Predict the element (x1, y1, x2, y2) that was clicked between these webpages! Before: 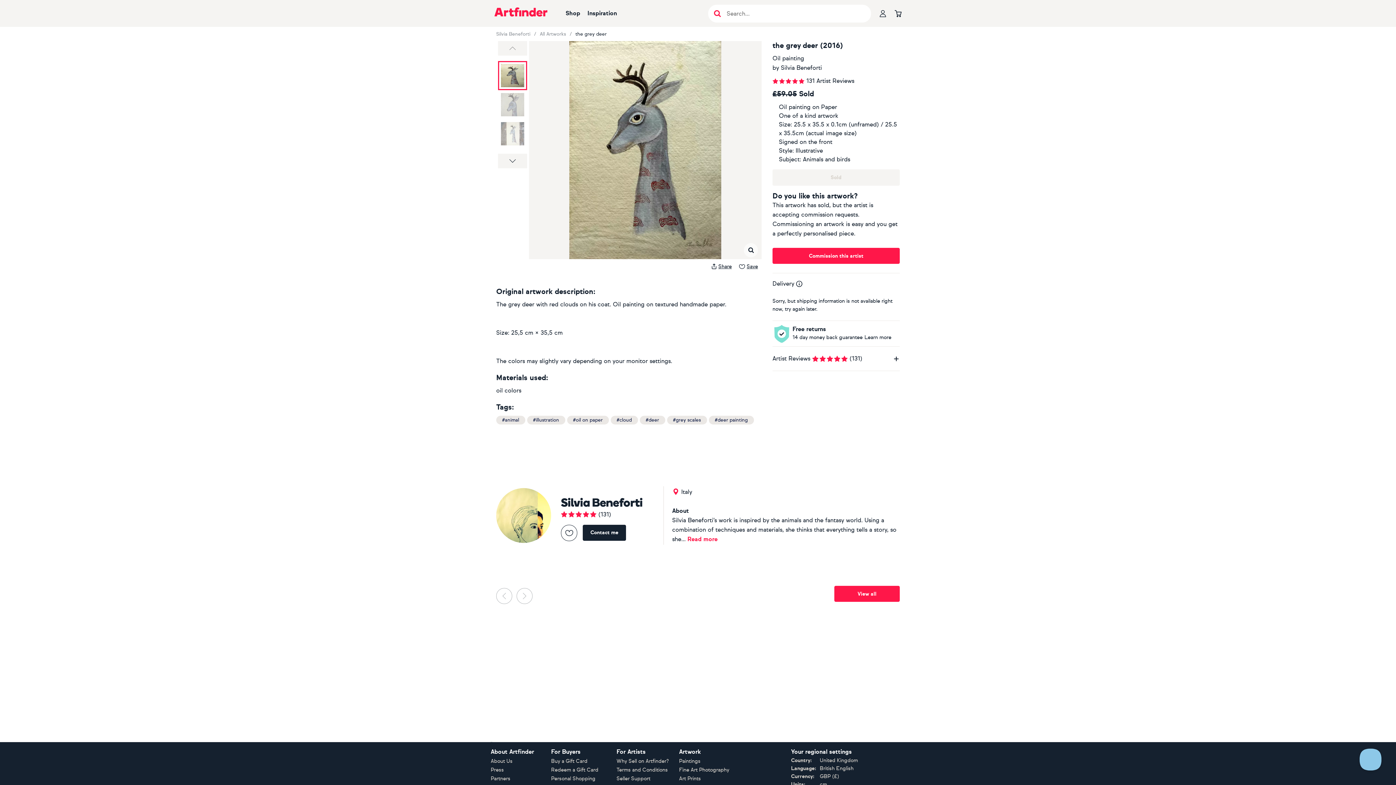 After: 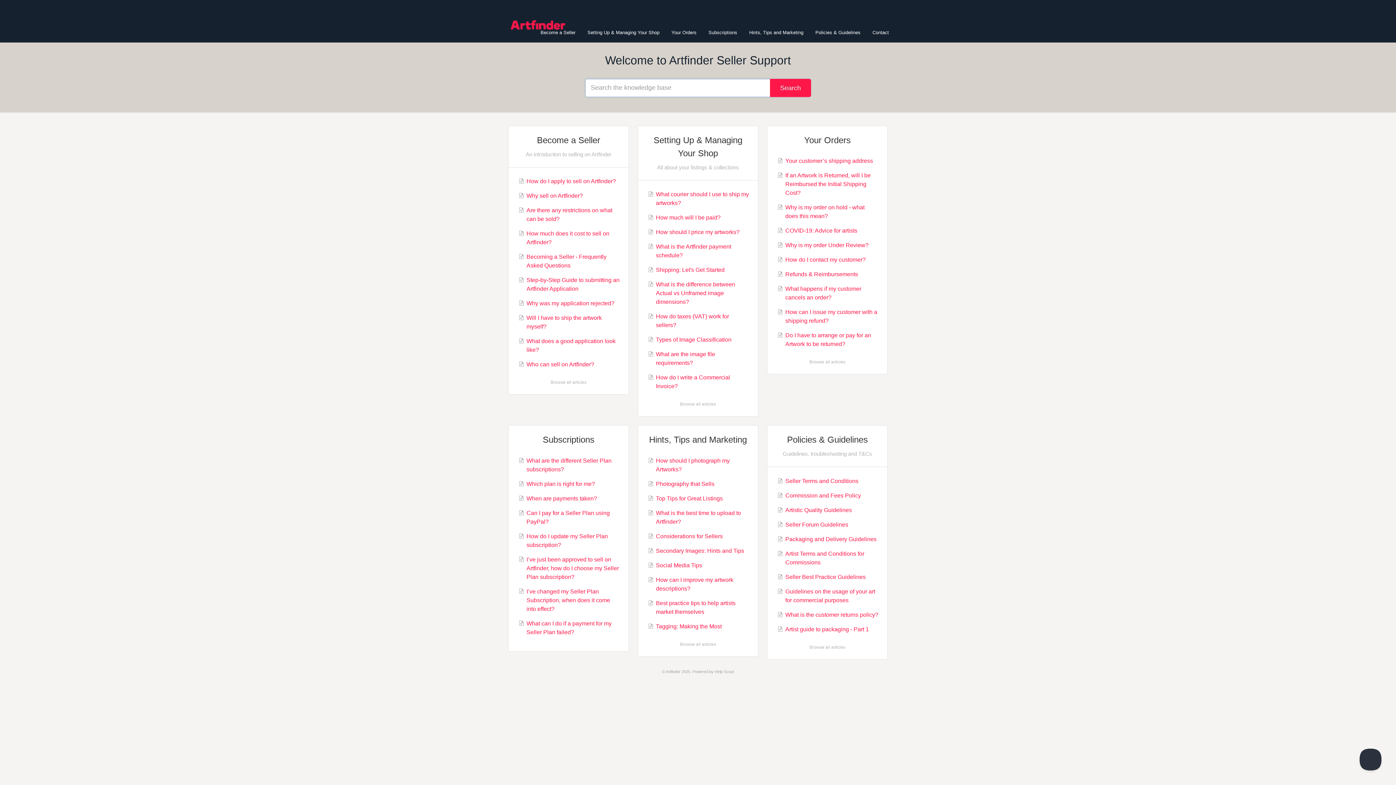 Action: bbox: (616, 776, 650, 782) label: Seller Support